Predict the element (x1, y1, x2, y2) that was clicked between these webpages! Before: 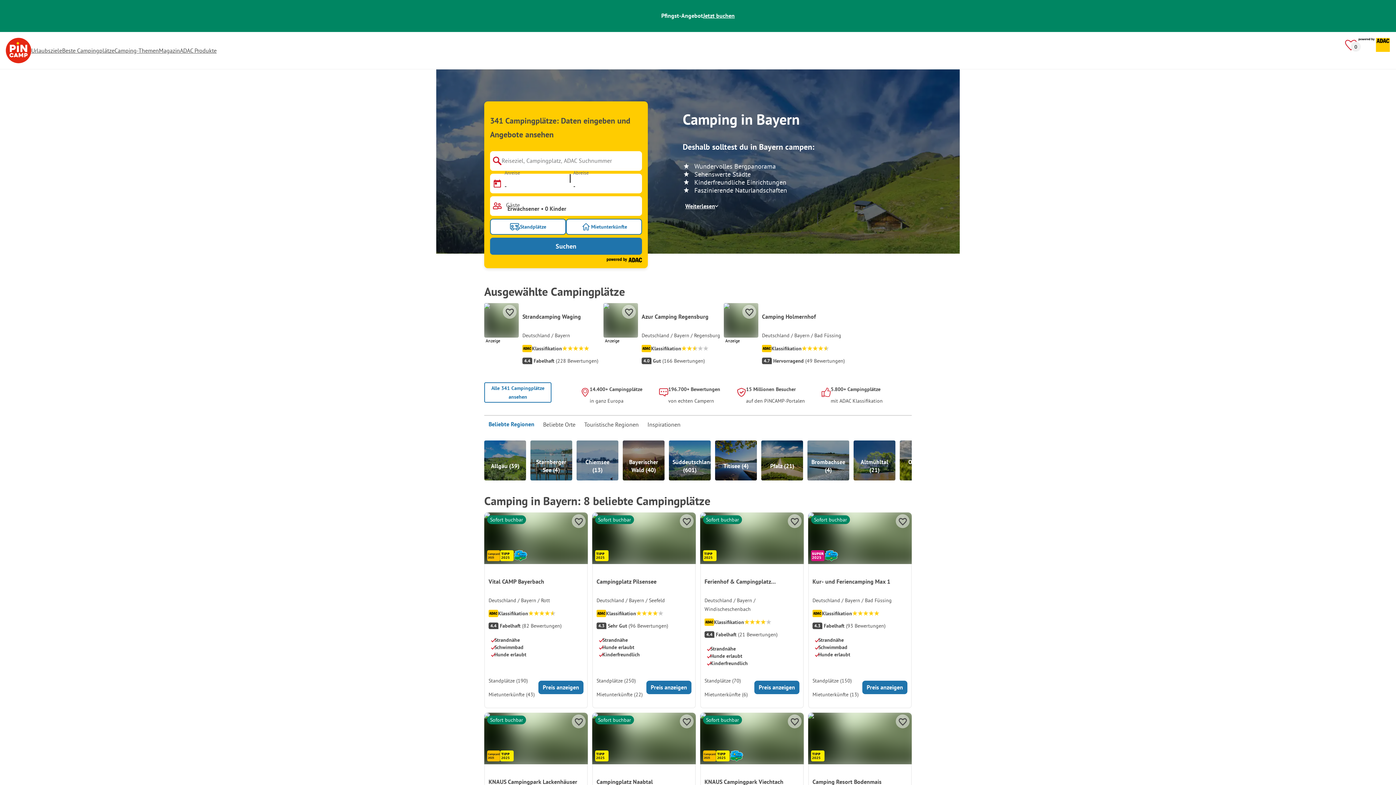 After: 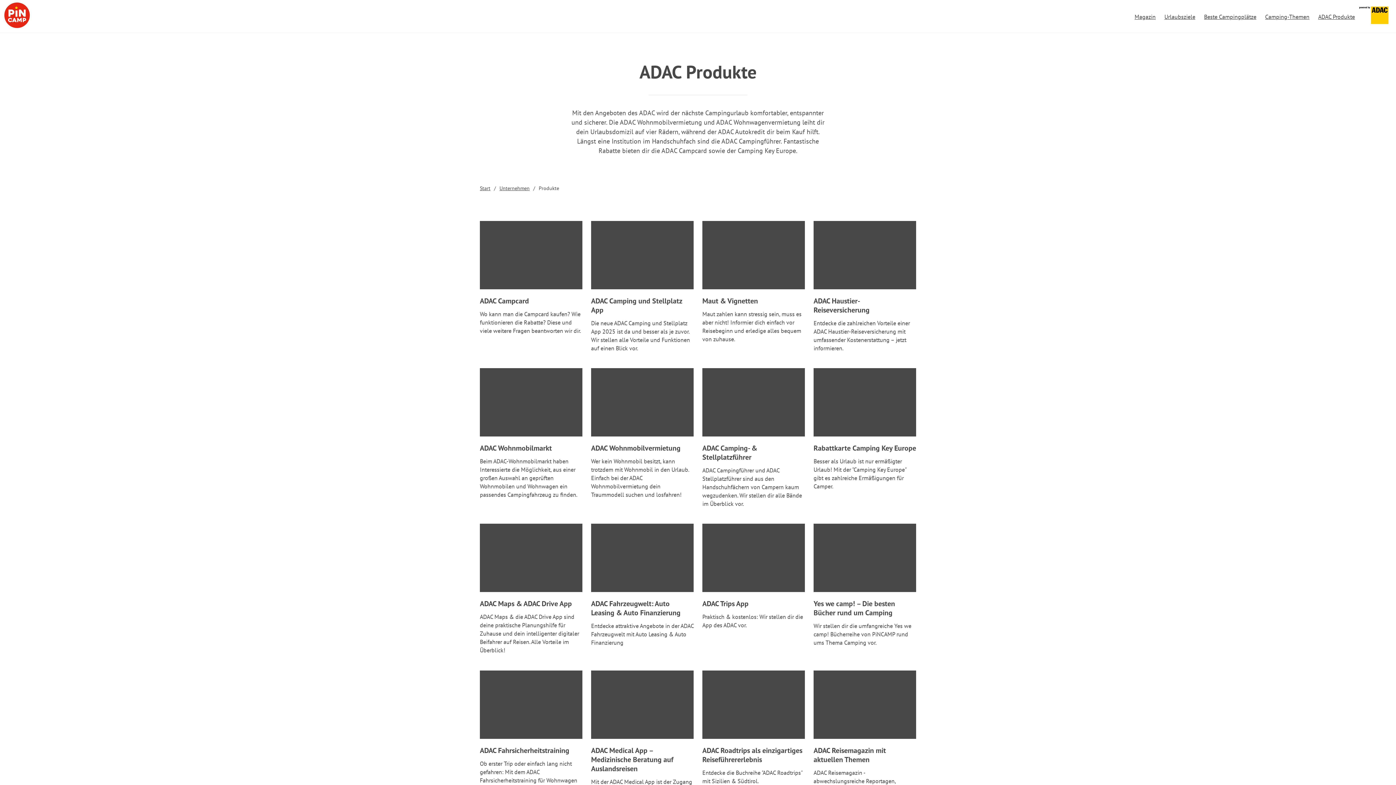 Action: bbox: (180, 46, 216, 54) label: ADAC Produkte